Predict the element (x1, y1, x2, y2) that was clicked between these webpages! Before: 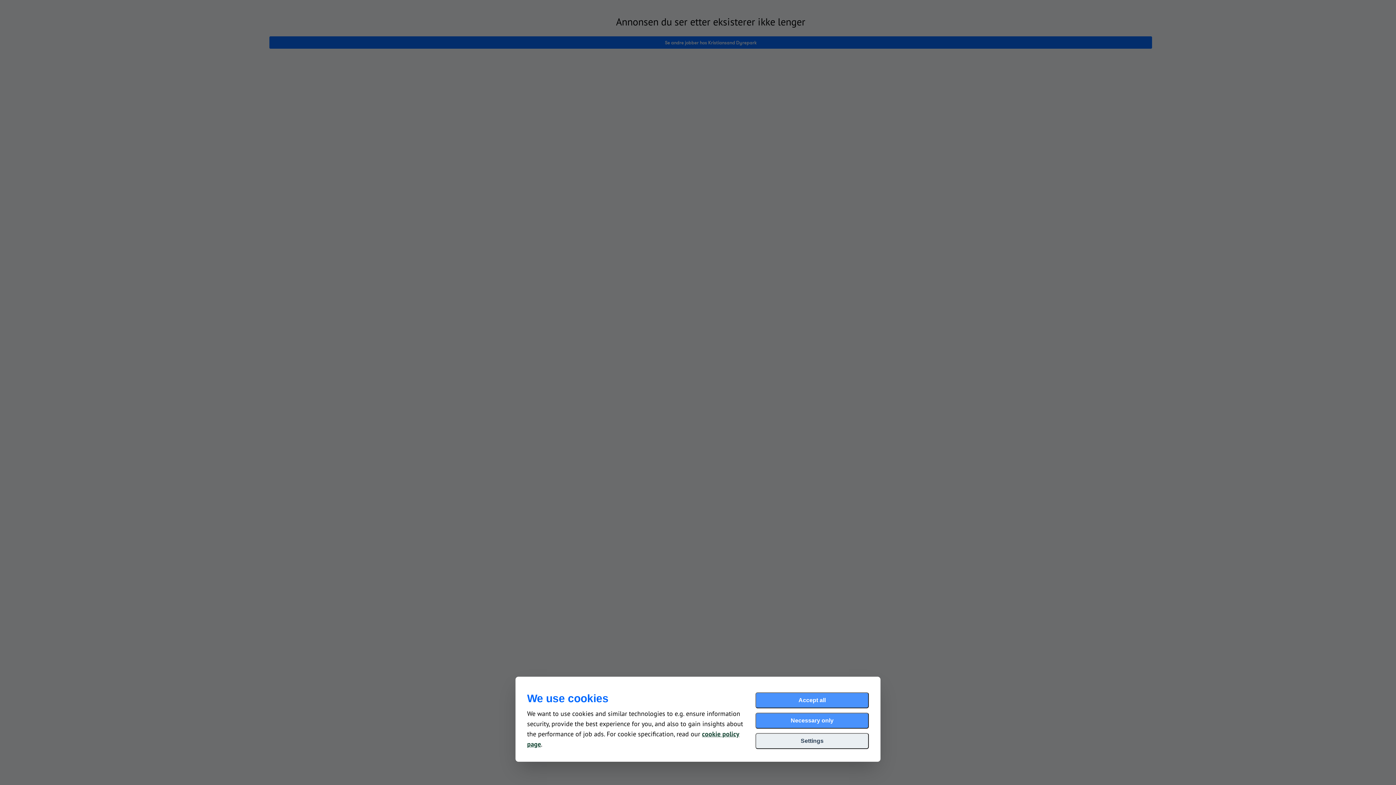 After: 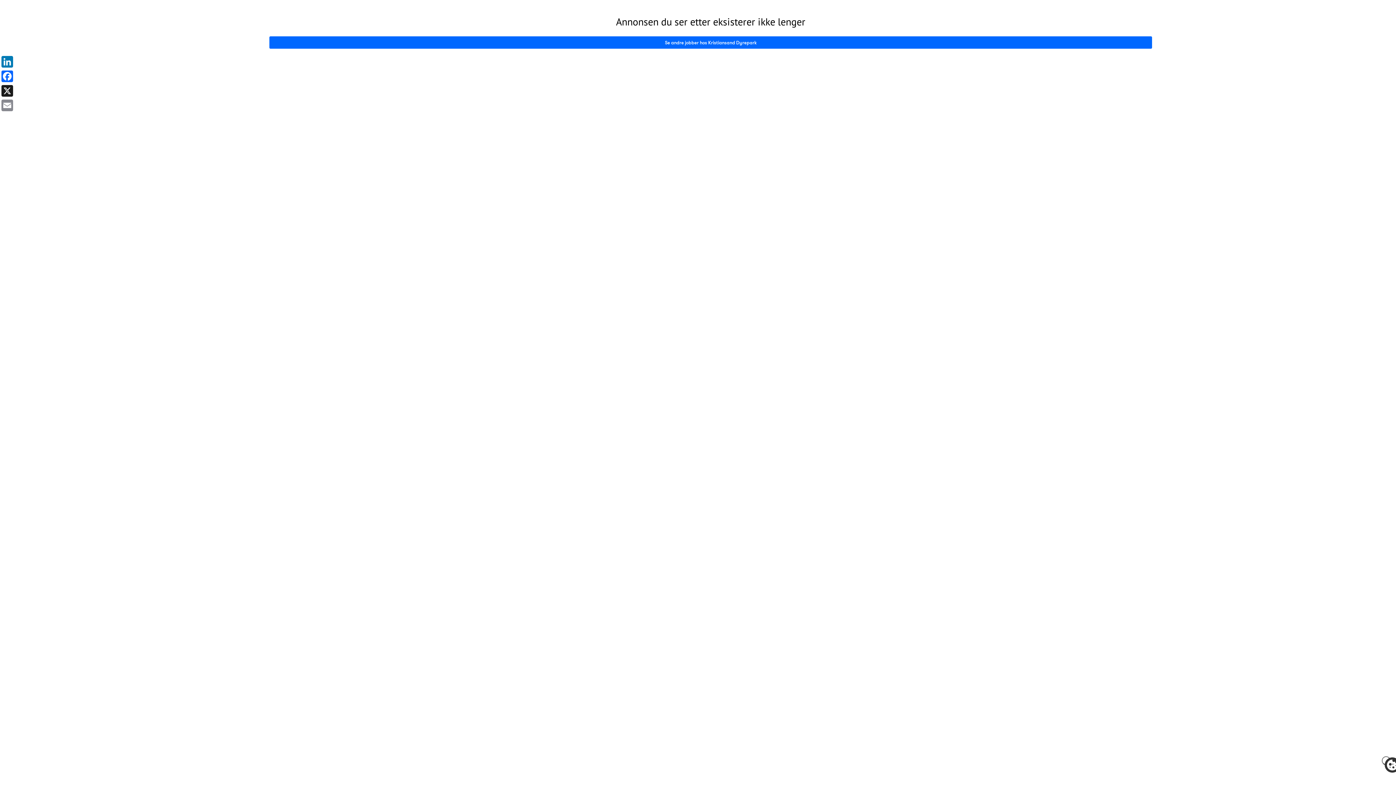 Action: label: Accept all bbox: (755, 692, 869, 708)